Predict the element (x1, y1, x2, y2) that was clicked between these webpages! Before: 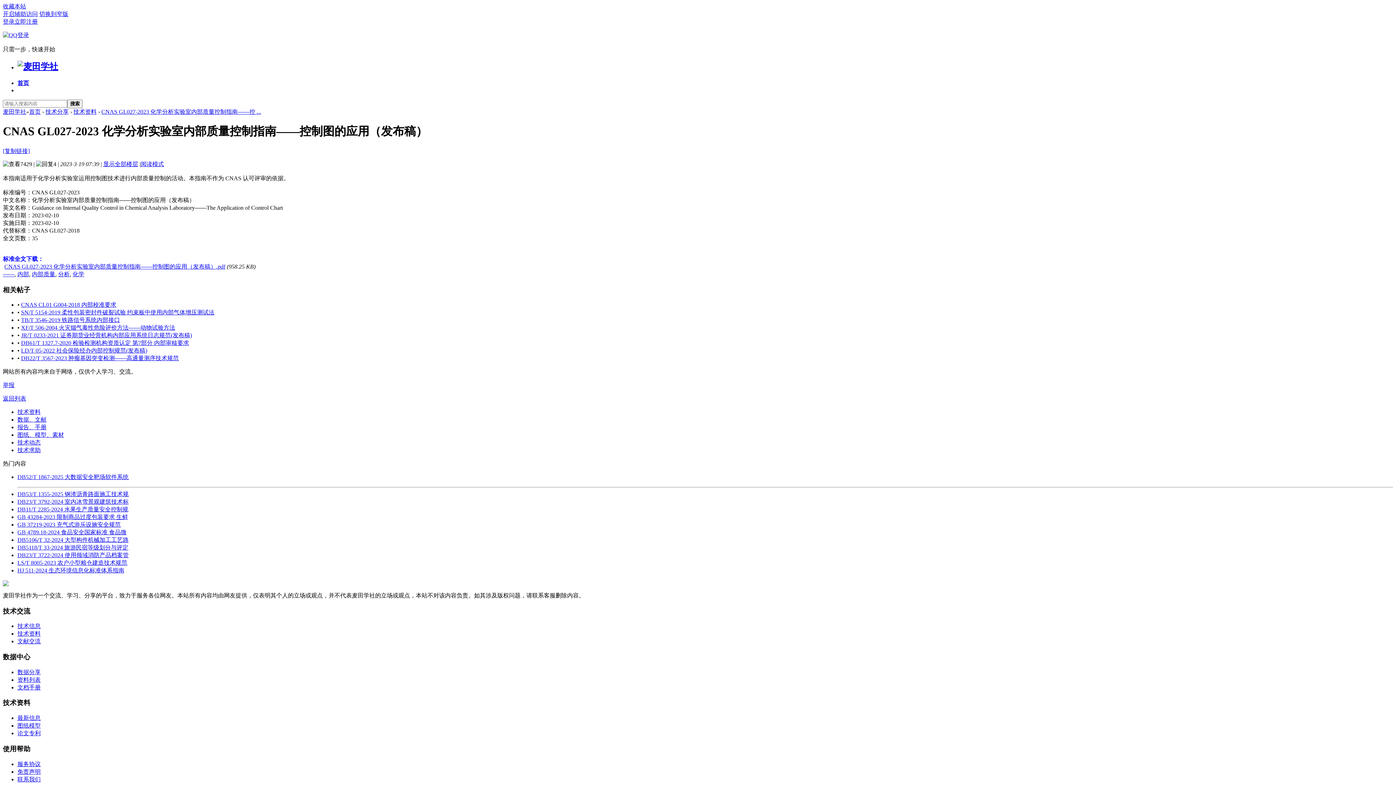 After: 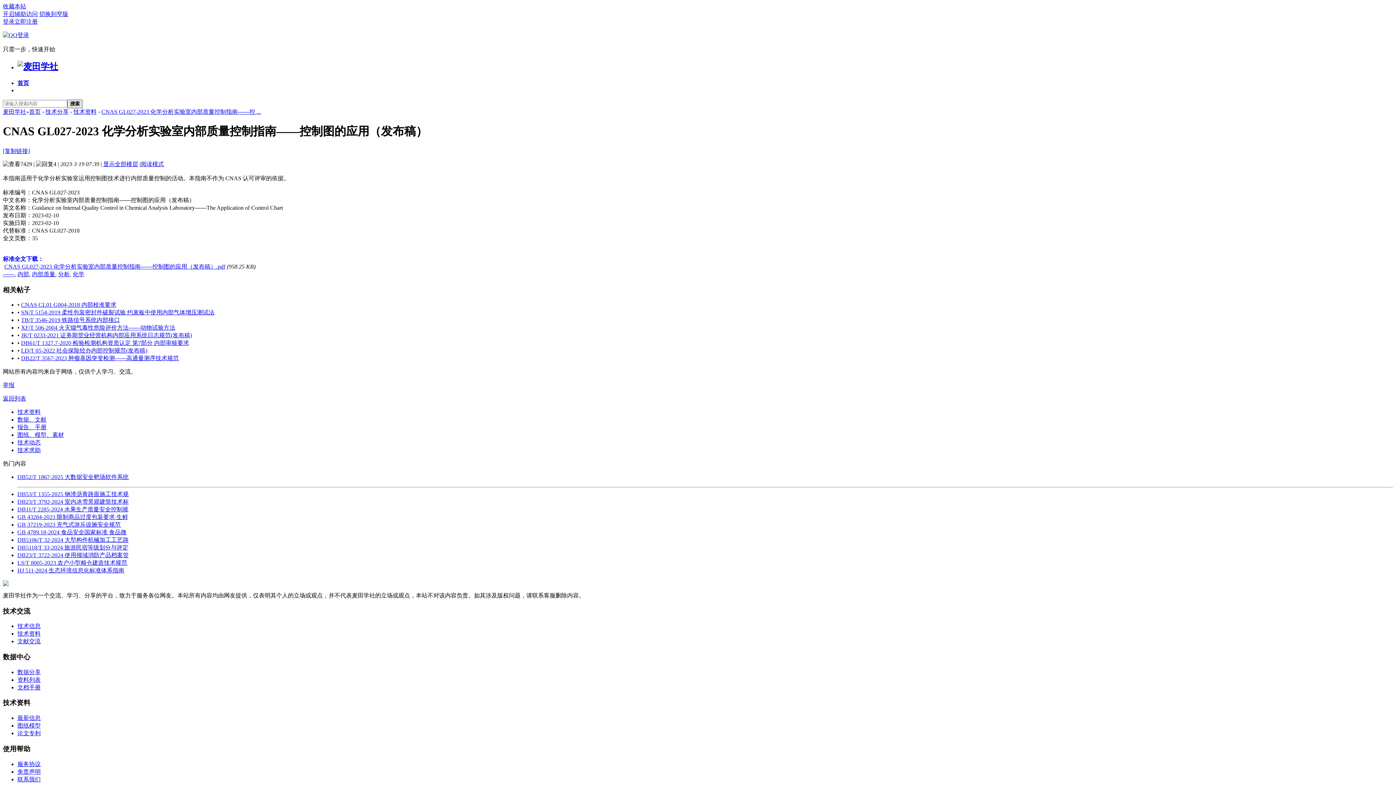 Action: bbox: (67, 99, 82, 108) label: 搜索